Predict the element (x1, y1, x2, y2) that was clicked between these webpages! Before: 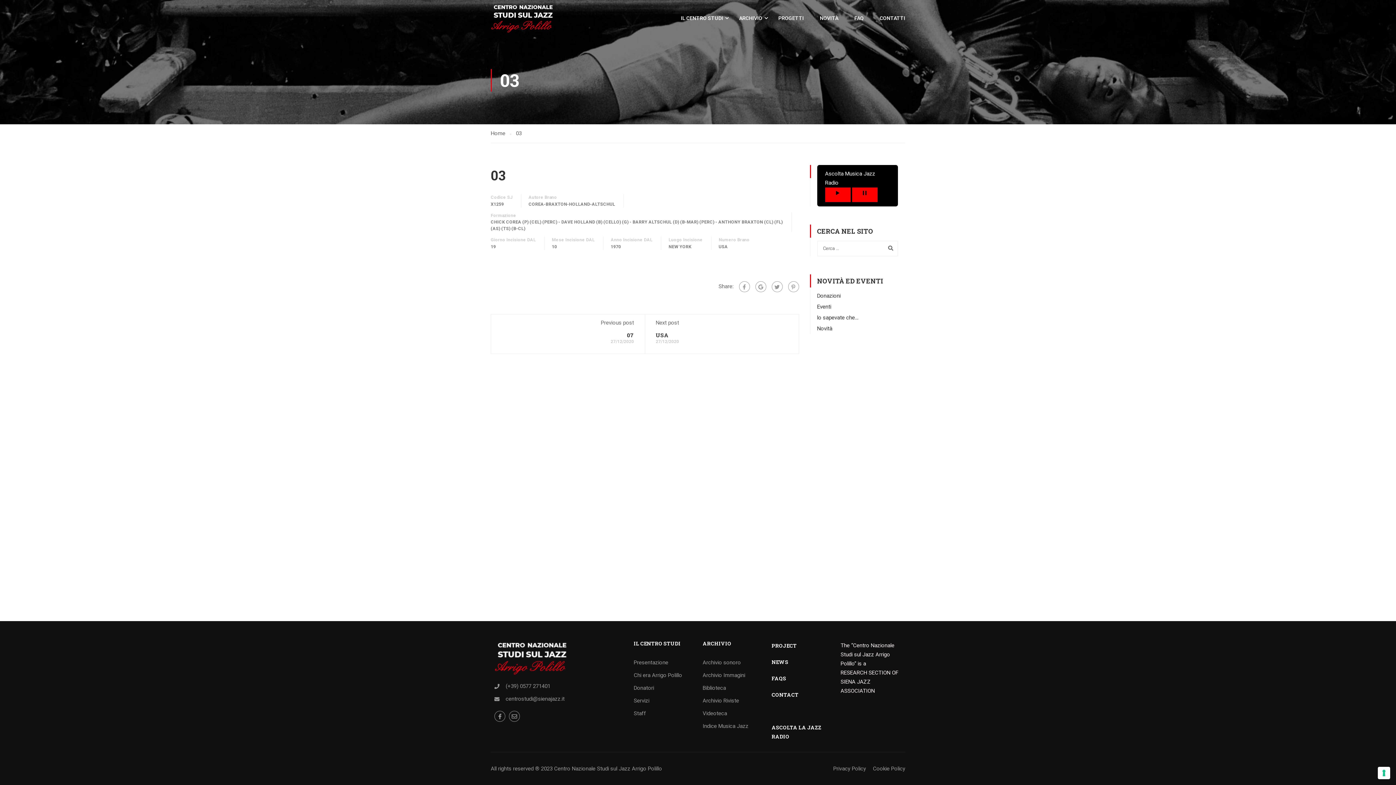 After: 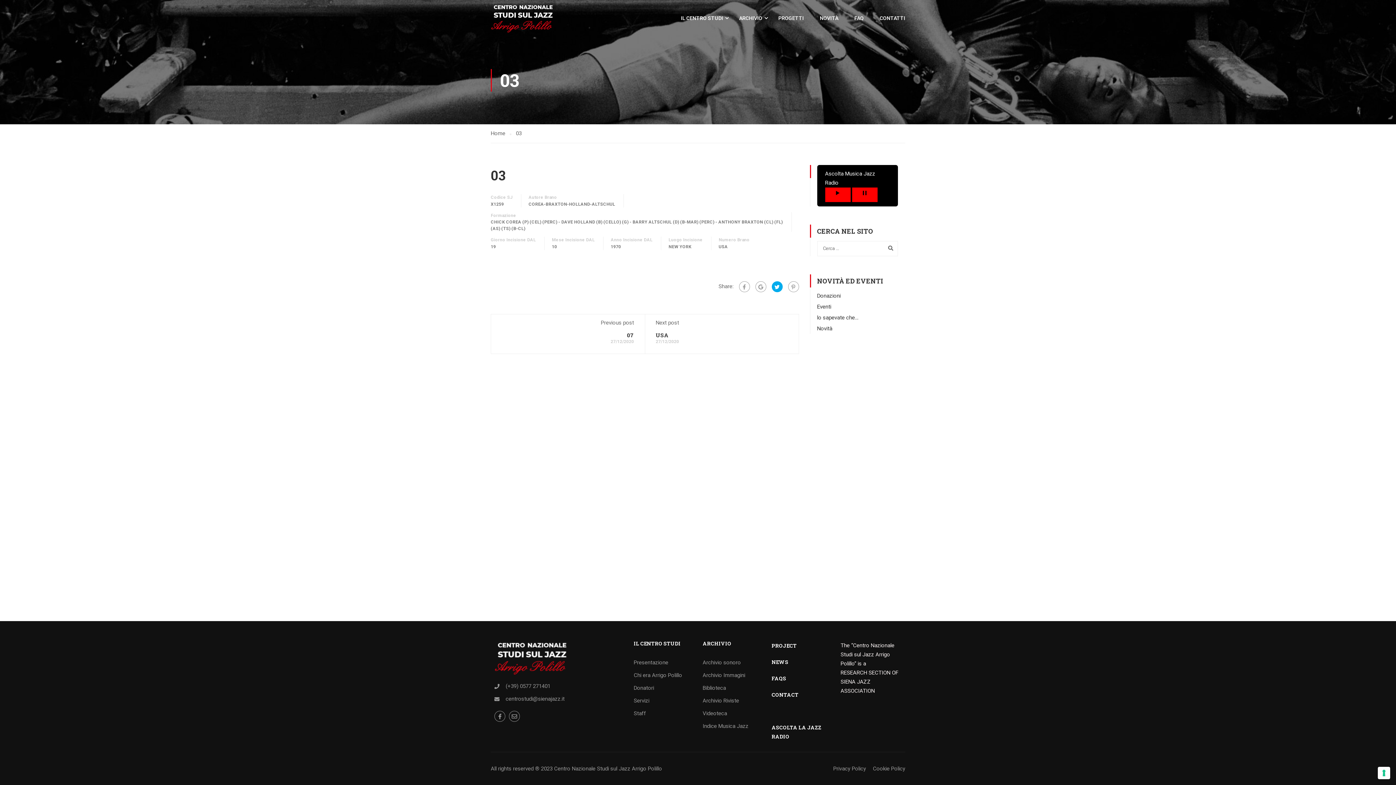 Action: bbox: (771, 281, 782, 292)